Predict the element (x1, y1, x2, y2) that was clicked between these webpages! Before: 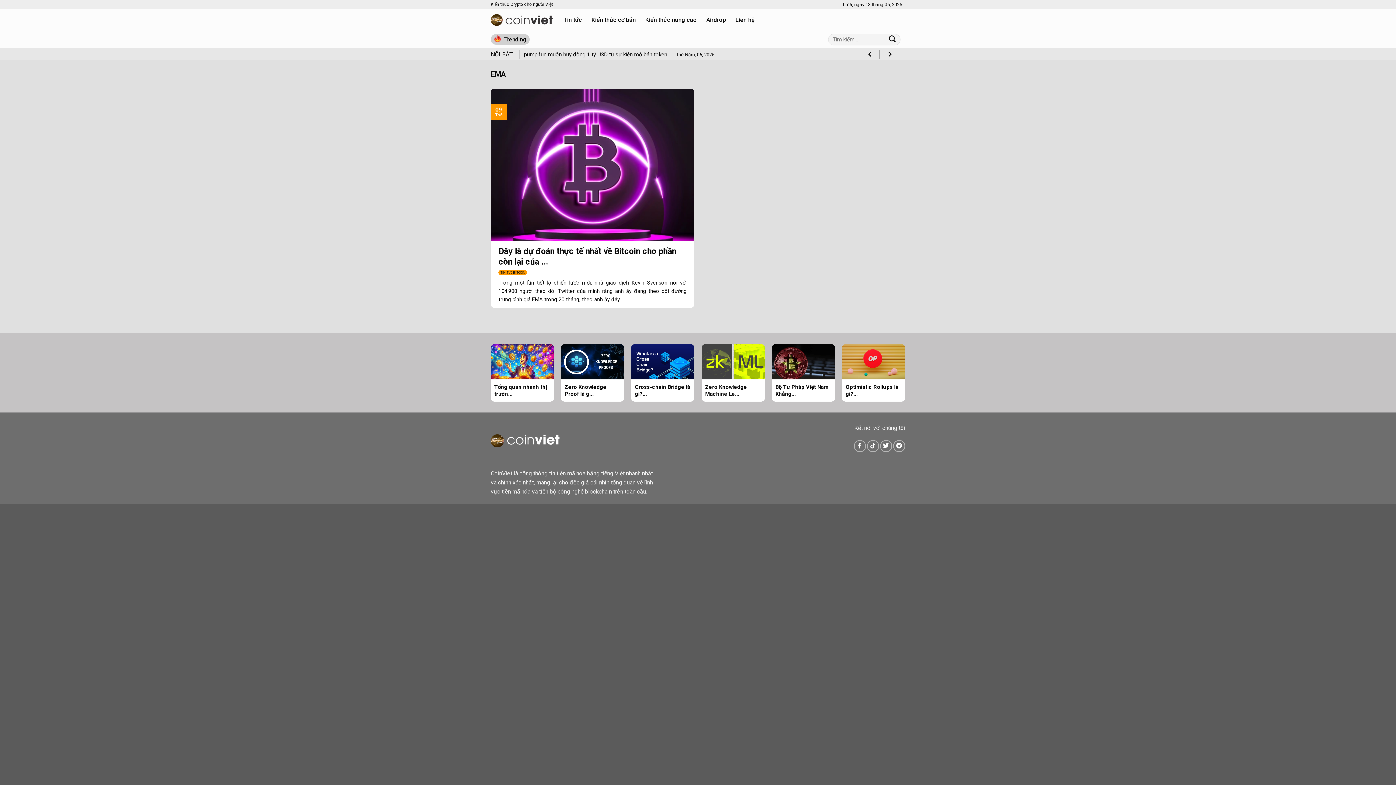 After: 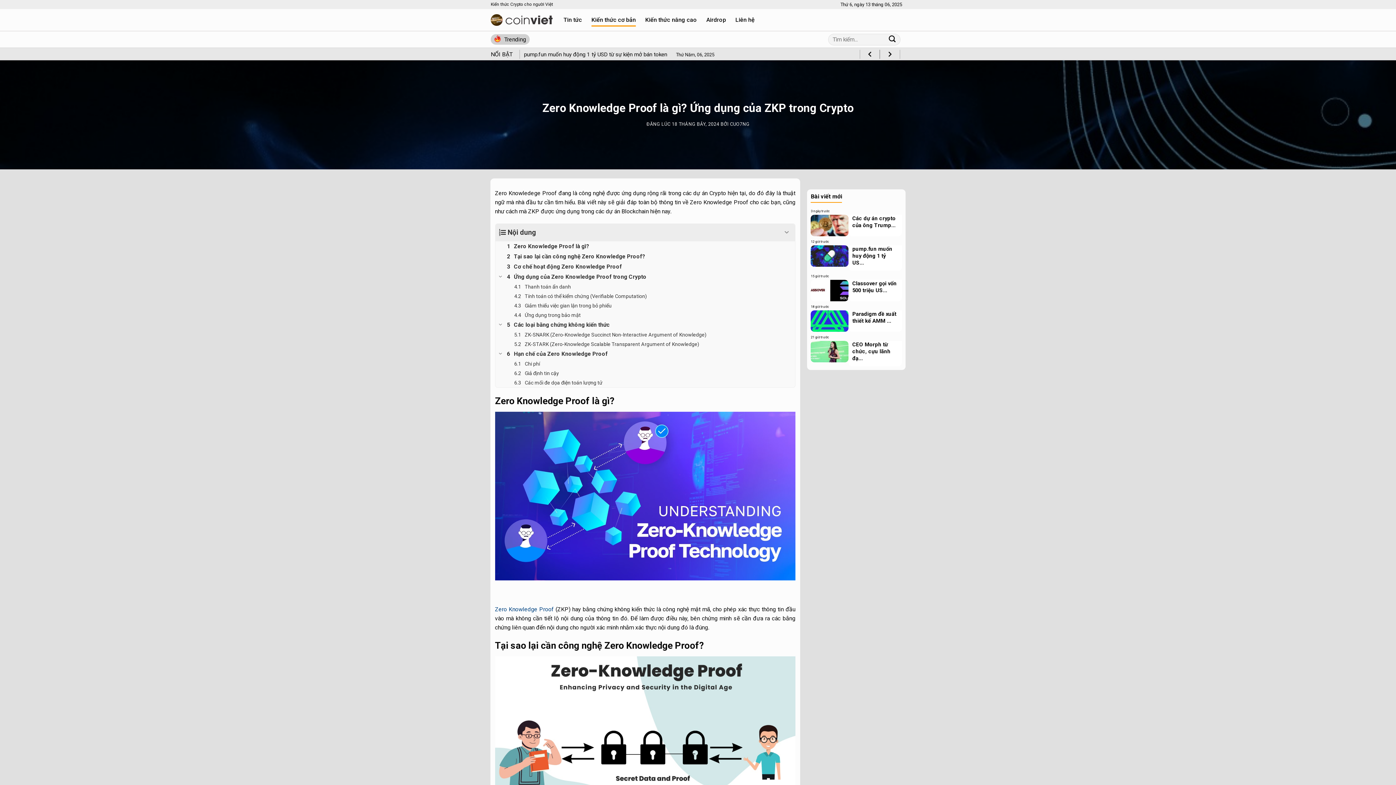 Action: bbox: (561, 344, 624, 401) label: Zero Knowledge Proof là g...